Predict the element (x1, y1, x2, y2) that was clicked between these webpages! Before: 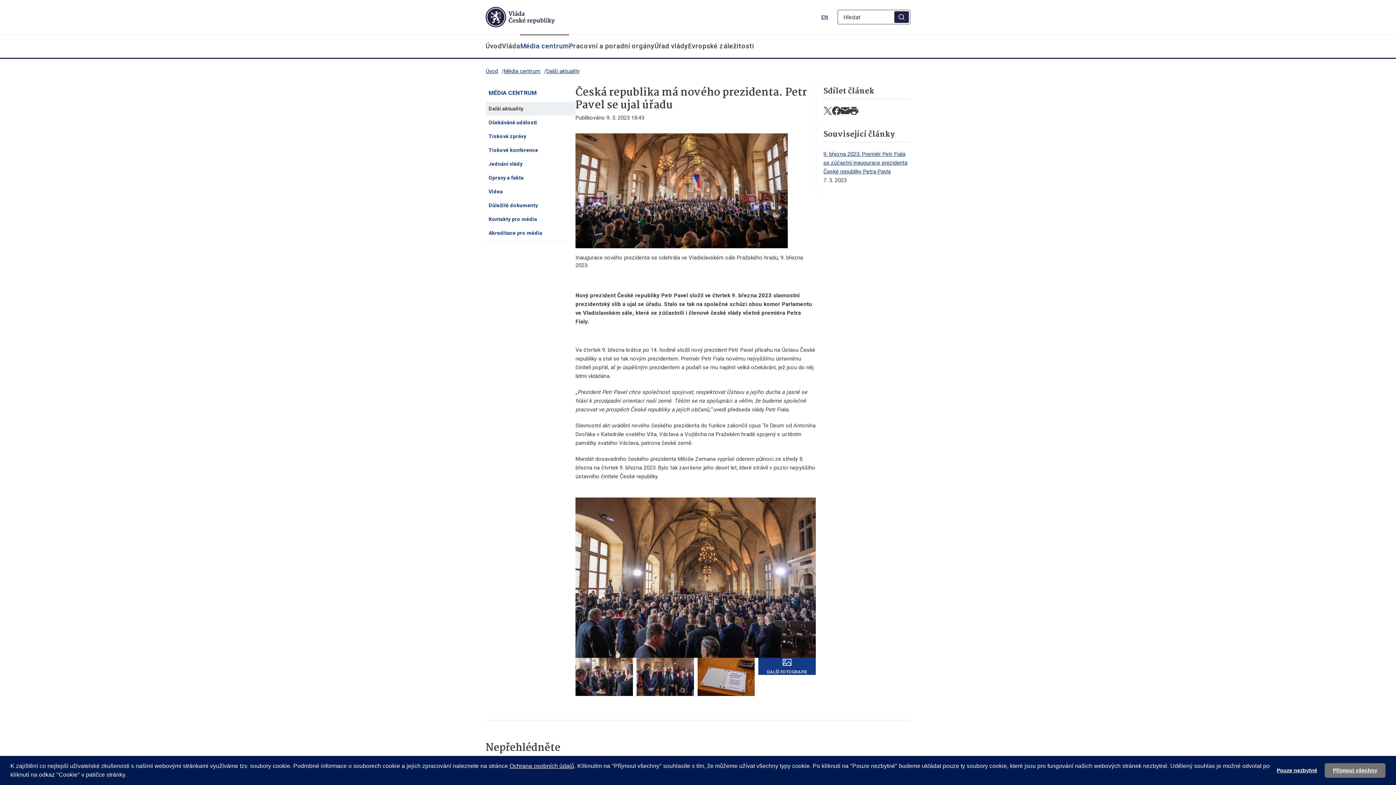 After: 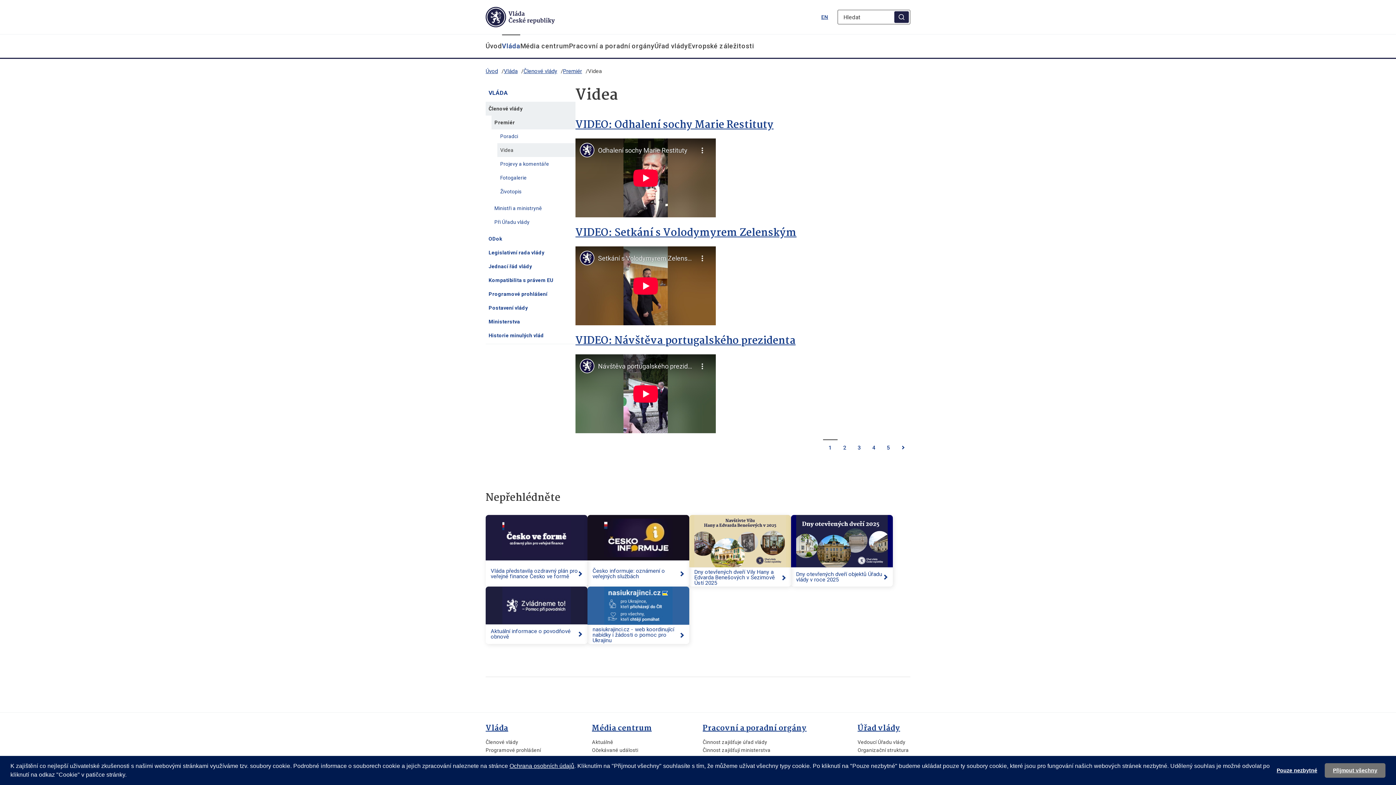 Action: label: Videa bbox: (485, 184, 575, 198)